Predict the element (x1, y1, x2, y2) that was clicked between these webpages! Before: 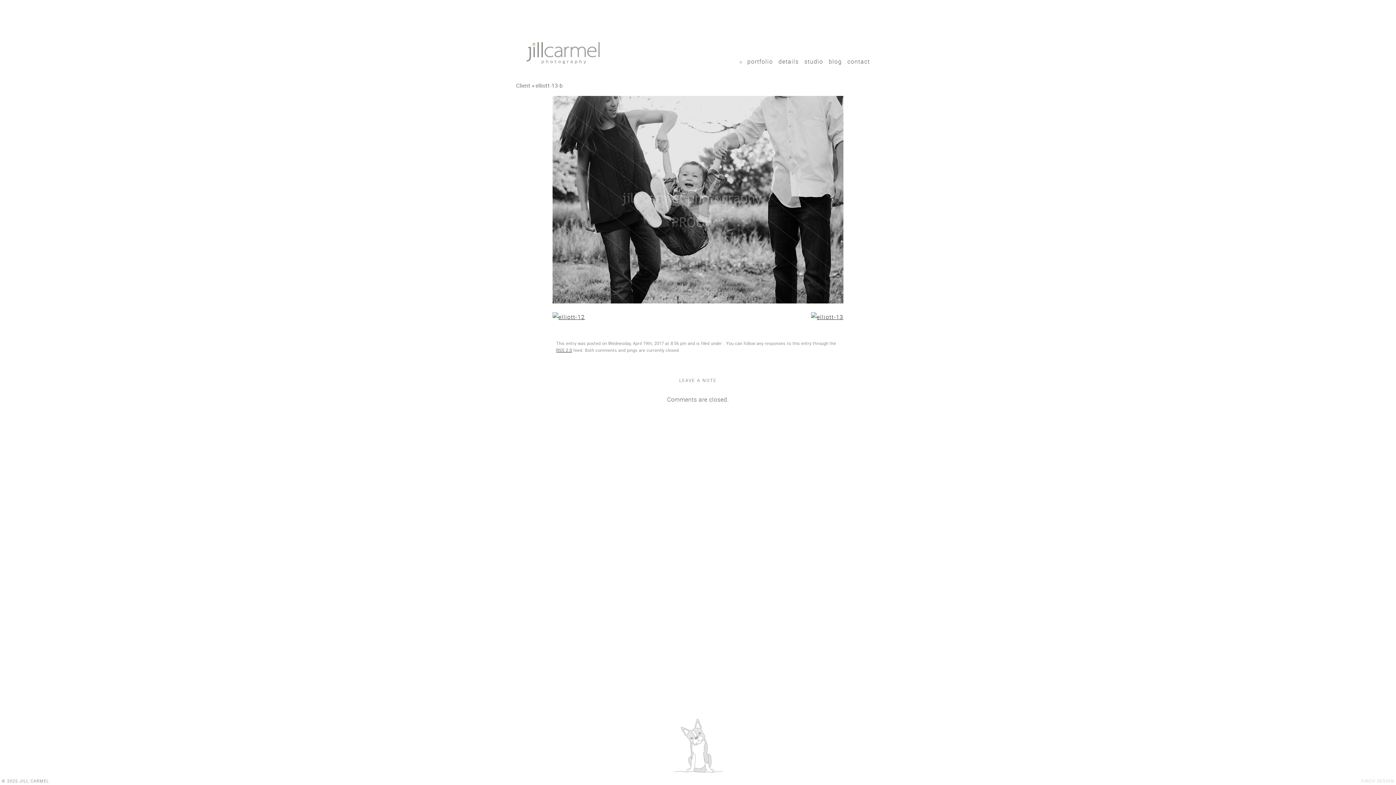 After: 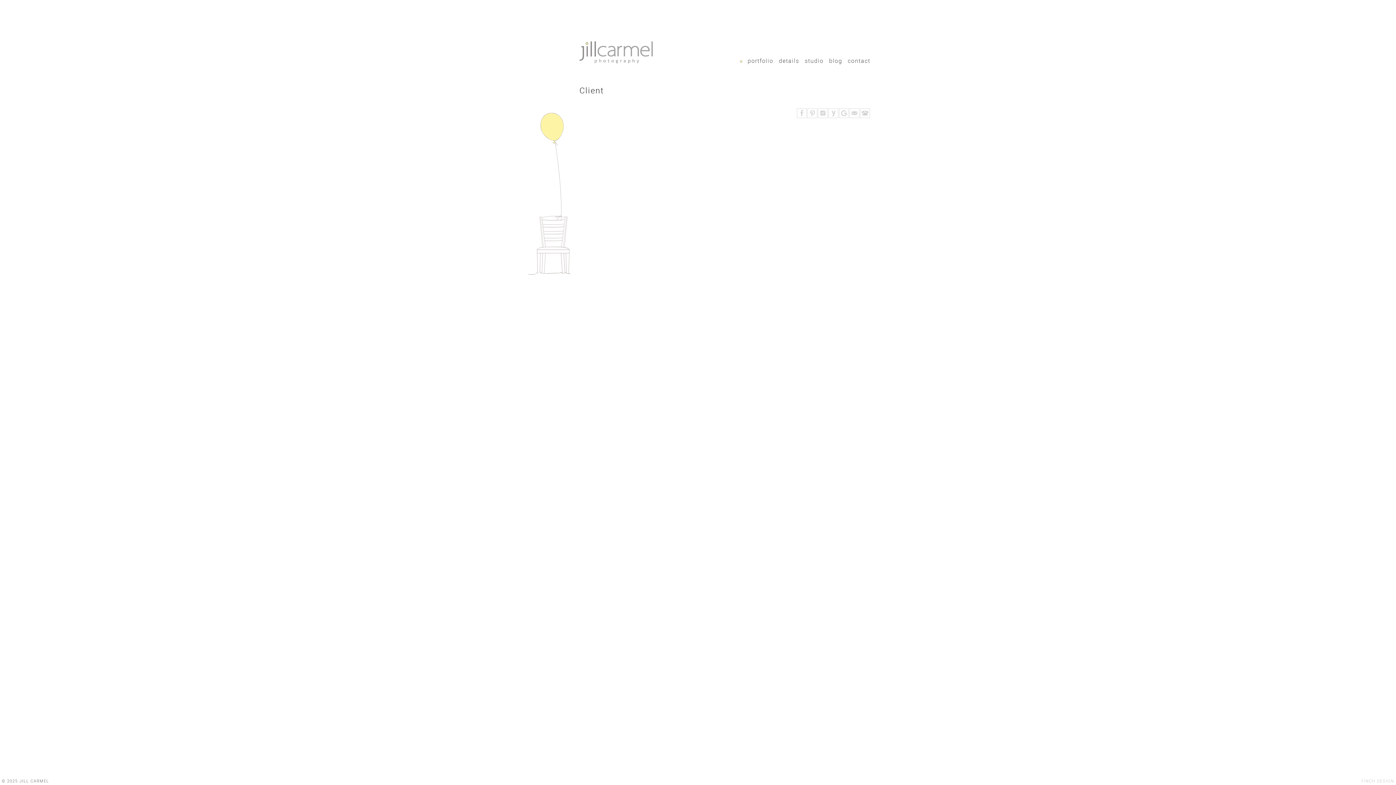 Action: label: Client bbox: (516, 82, 530, 89)